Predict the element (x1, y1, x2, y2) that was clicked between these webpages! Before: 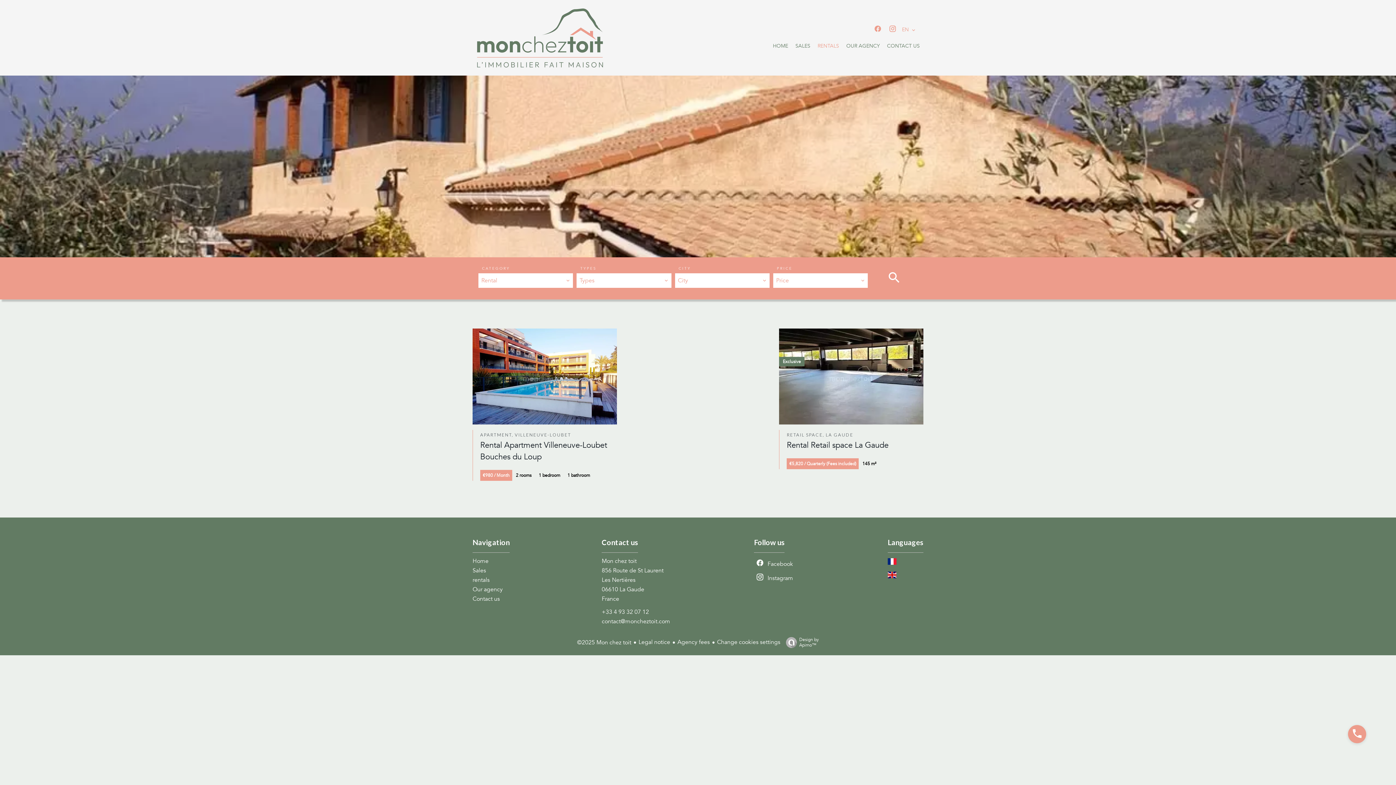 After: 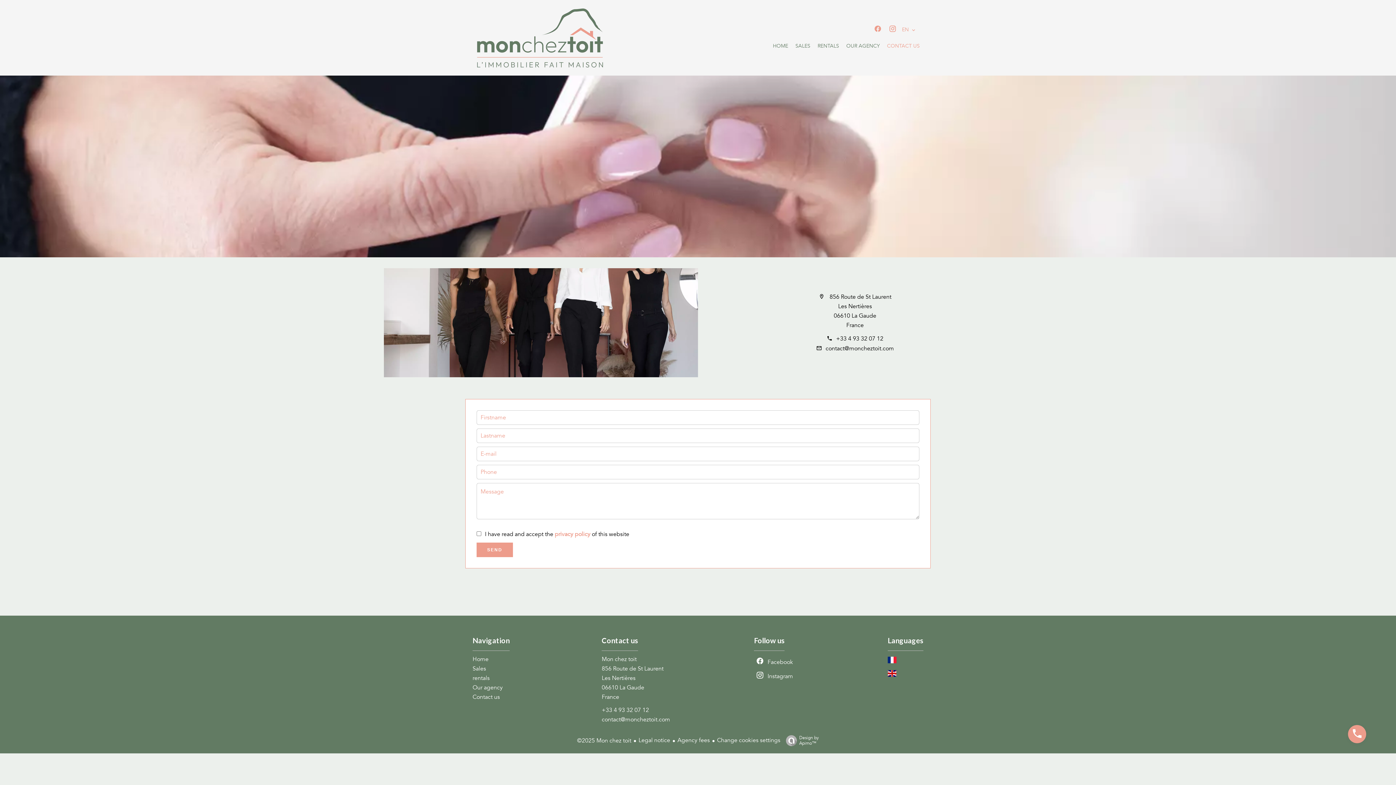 Action: bbox: (472, 595, 500, 603) label: Contact us